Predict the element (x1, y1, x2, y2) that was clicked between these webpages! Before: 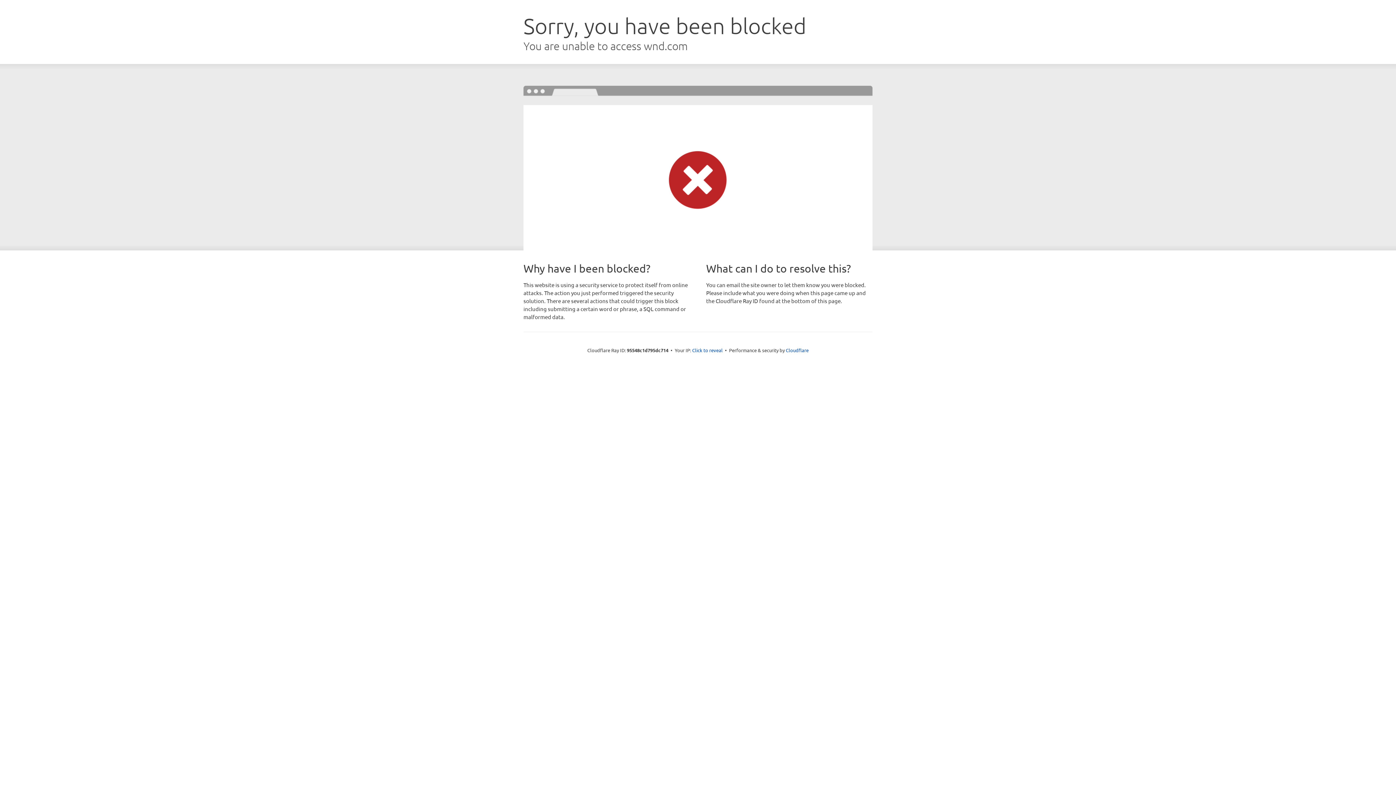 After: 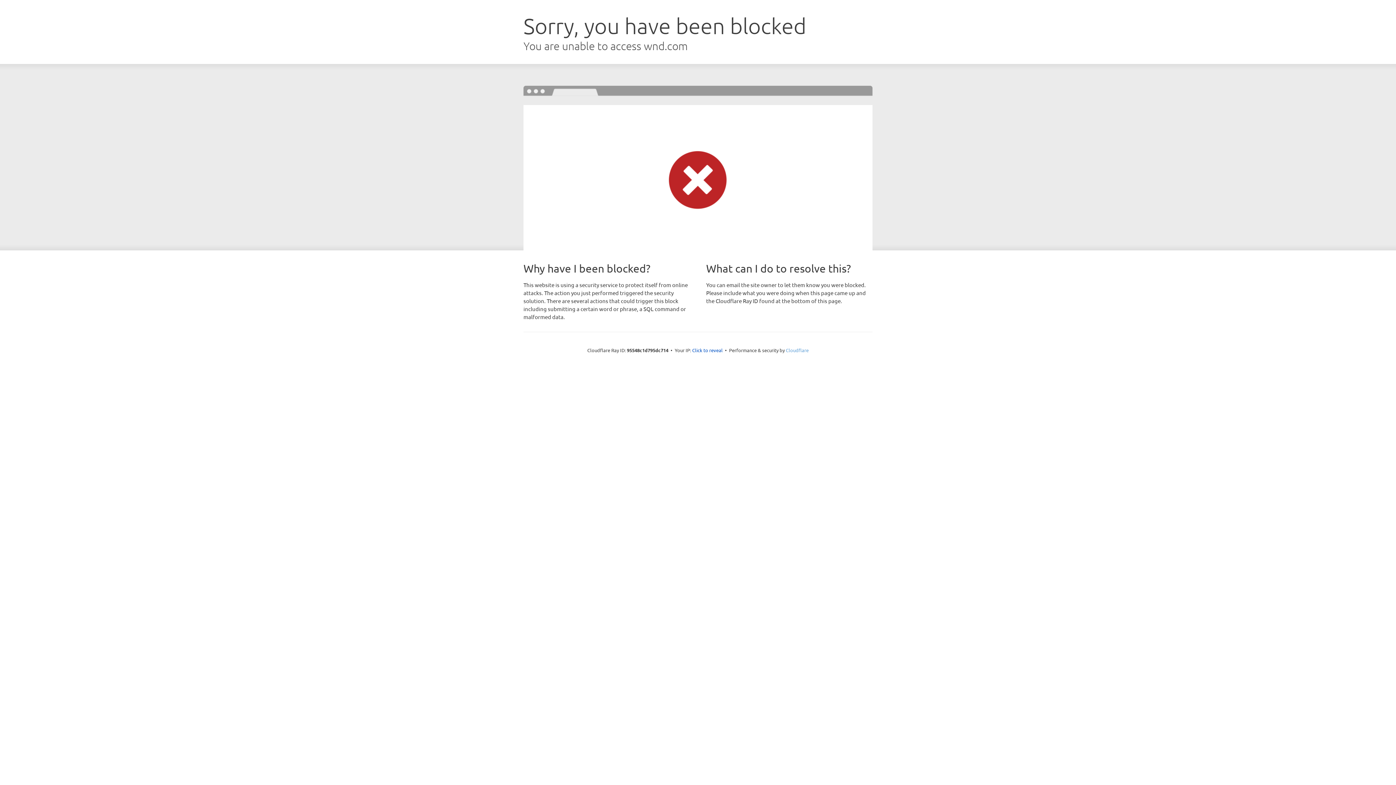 Action: bbox: (786, 347, 808, 353) label: Cloudflare